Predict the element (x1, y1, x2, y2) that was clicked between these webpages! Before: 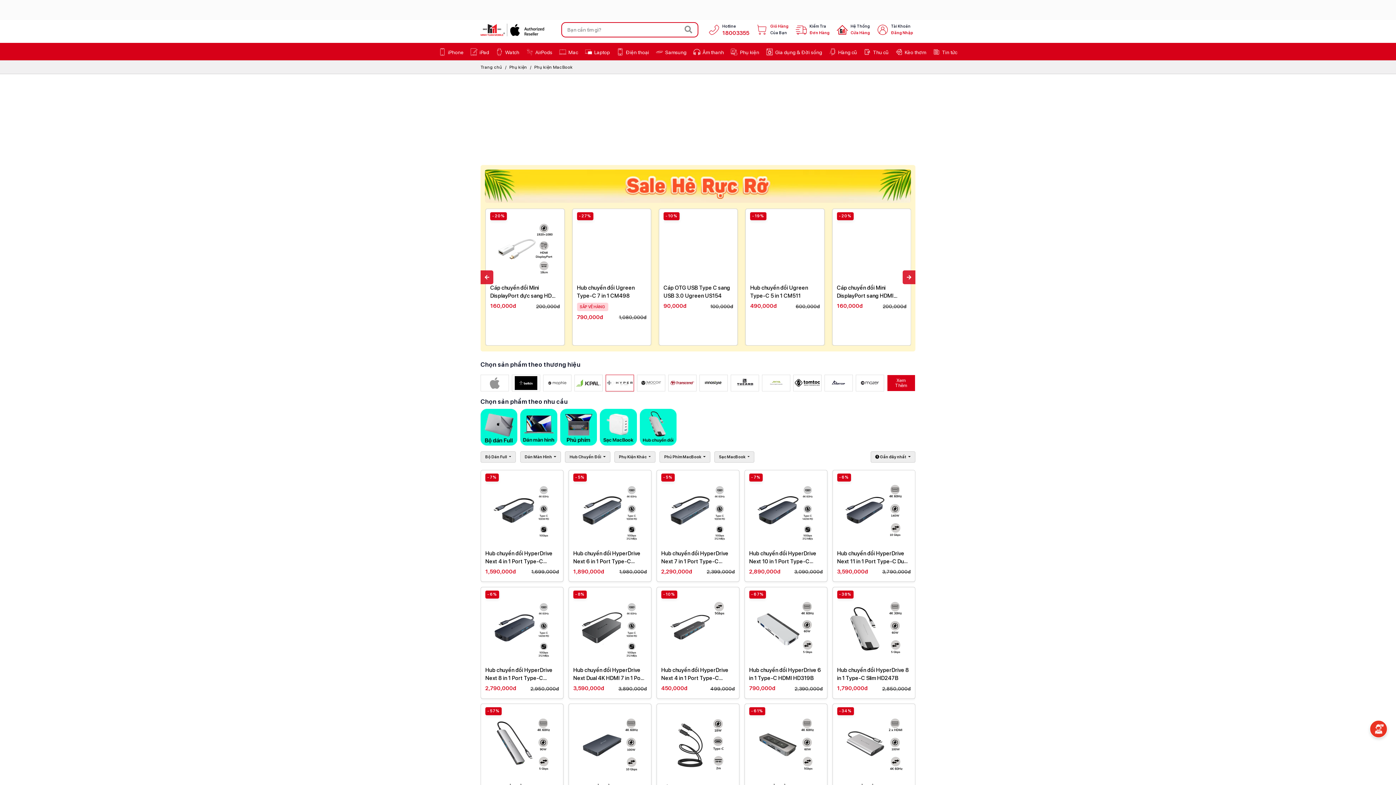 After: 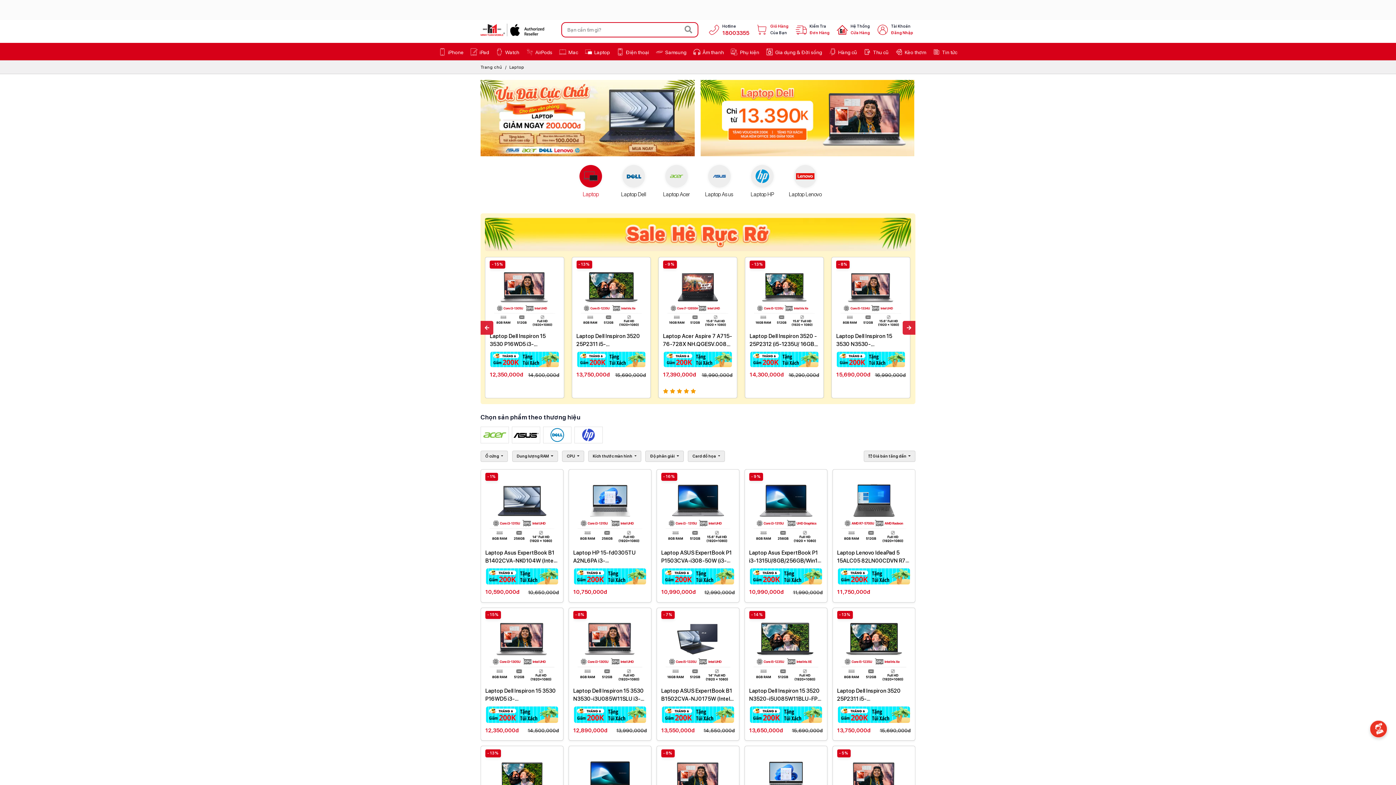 Action: label:  Laptop bbox: (581, 42, 613, 60)